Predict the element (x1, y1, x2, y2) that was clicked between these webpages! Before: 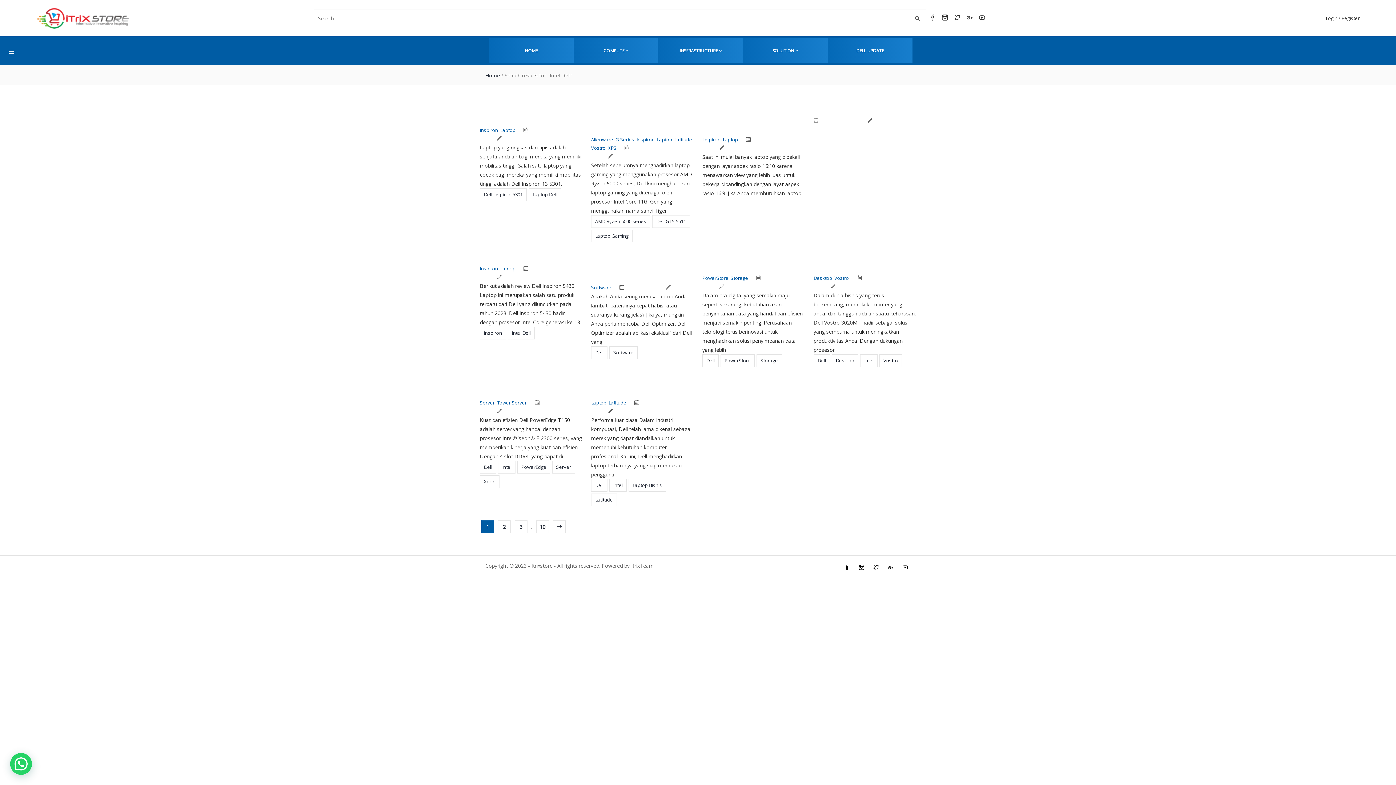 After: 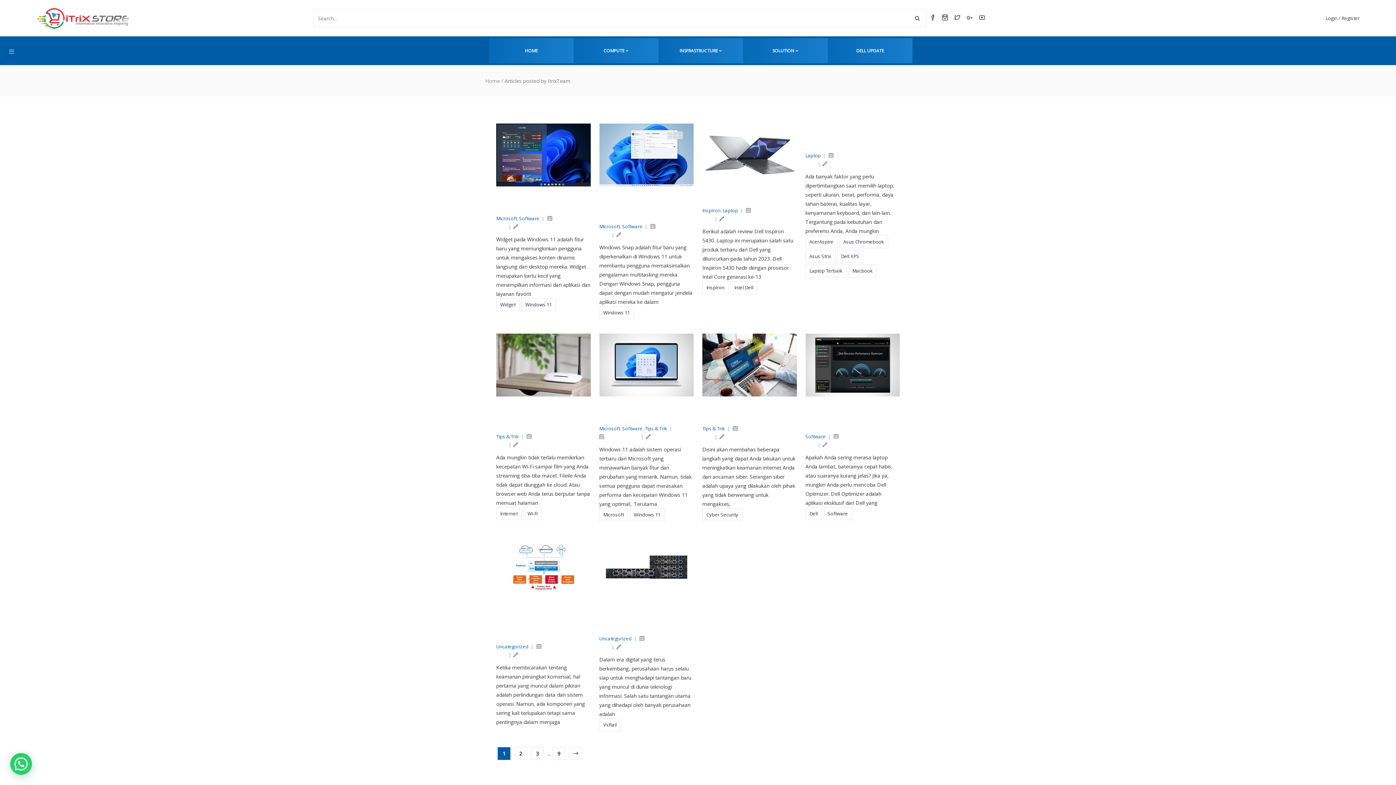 Action: label: ItrixTeam bbox: (497, 135, 524, 141)